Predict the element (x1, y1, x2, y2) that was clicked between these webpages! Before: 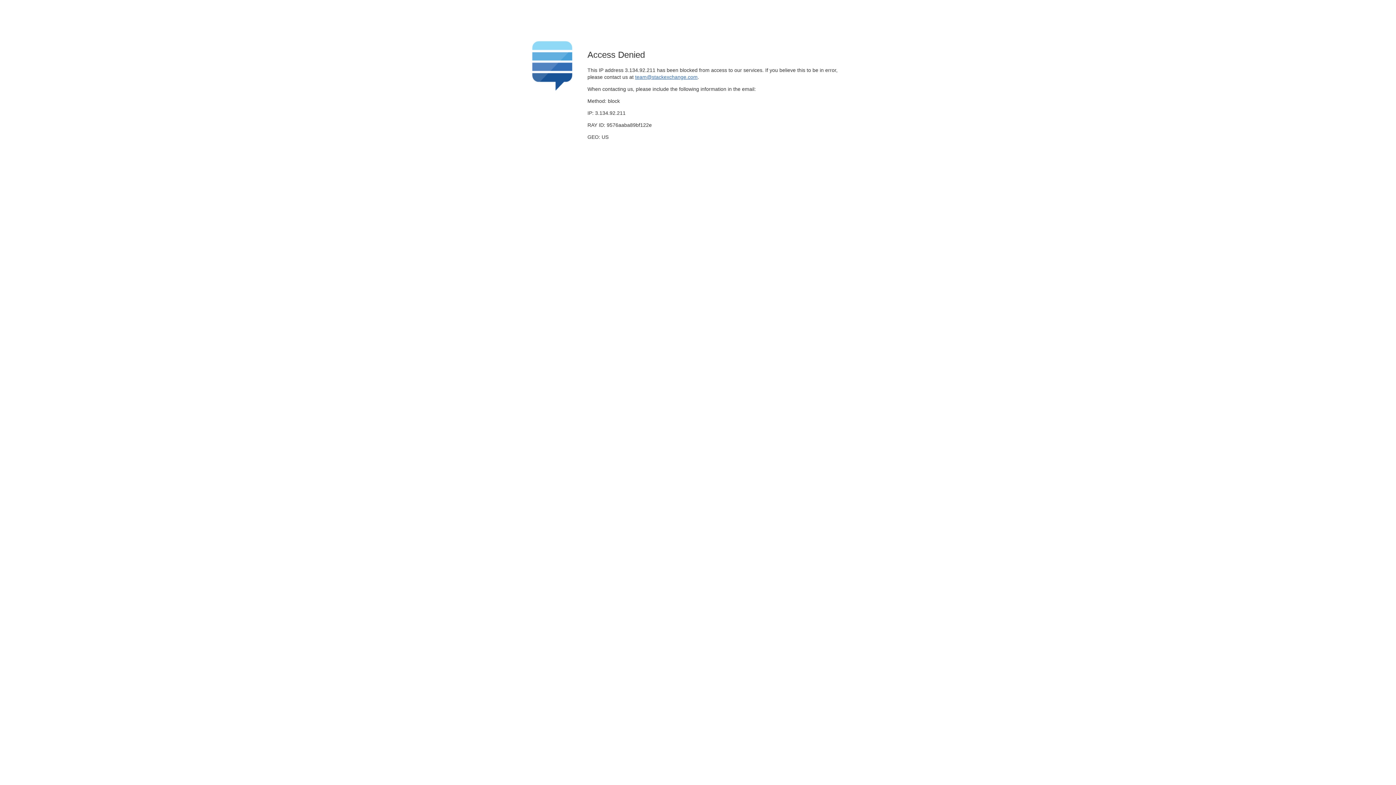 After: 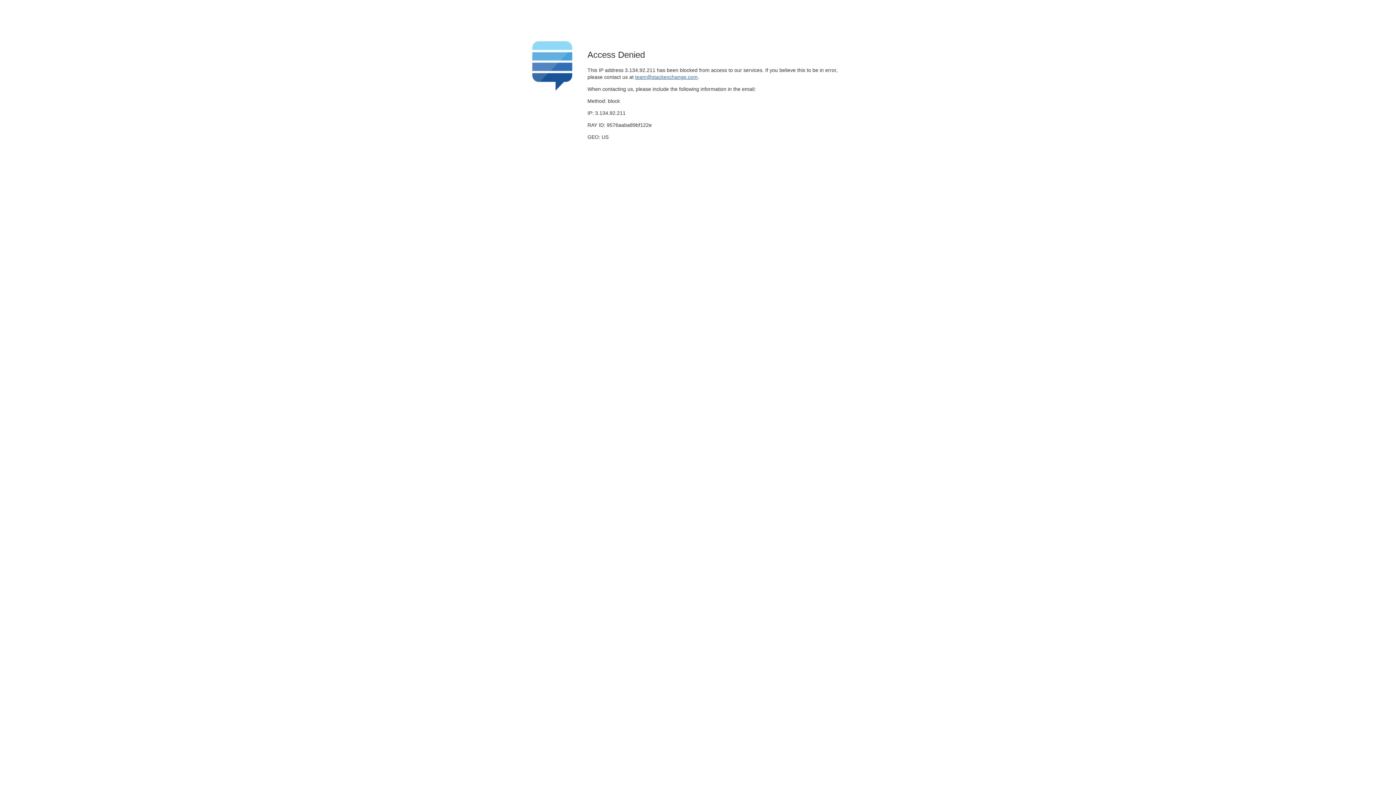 Action: bbox: (635, 74, 697, 79) label: team@stackexchange.com